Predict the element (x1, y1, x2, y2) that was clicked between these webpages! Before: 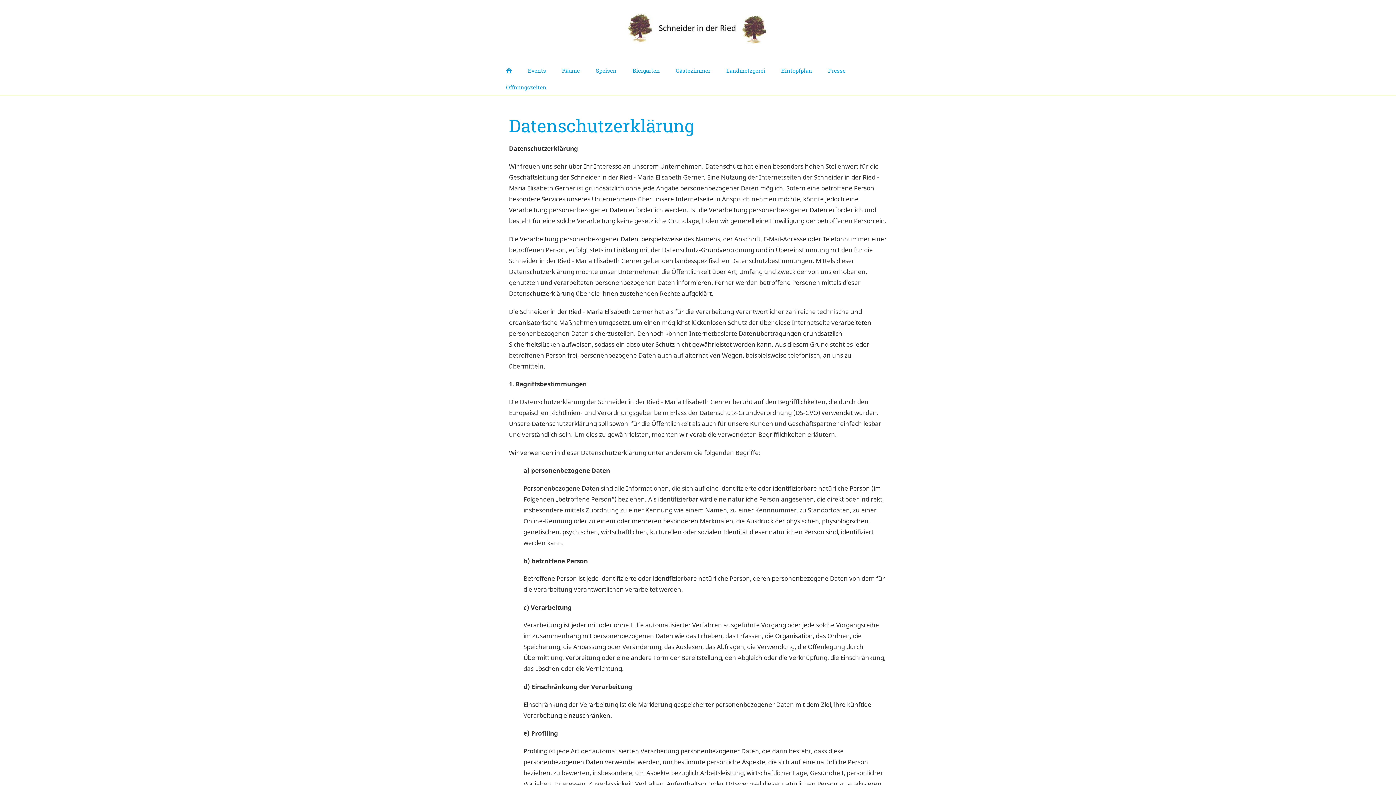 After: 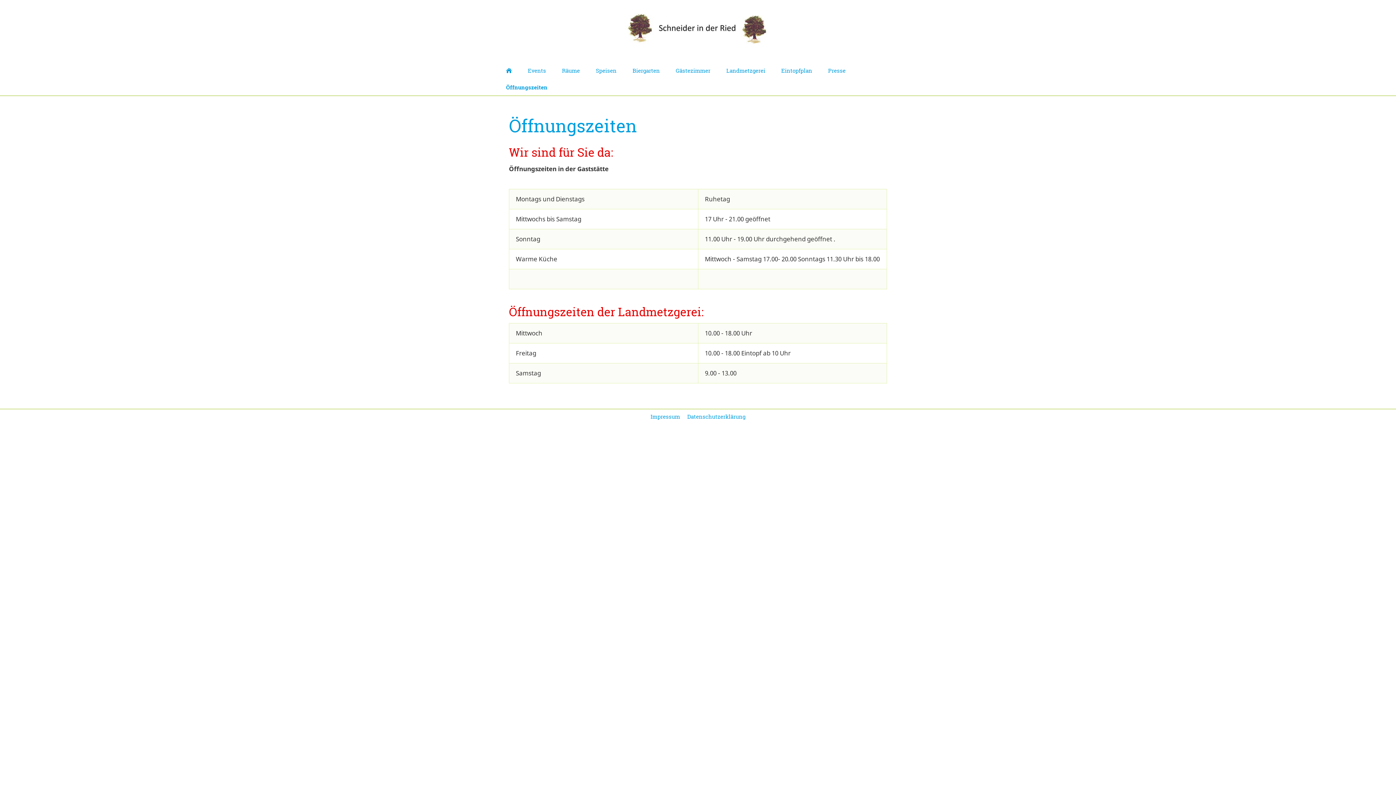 Action: label: Öffnungszeiten bbox: (498, 78, 554, 95)